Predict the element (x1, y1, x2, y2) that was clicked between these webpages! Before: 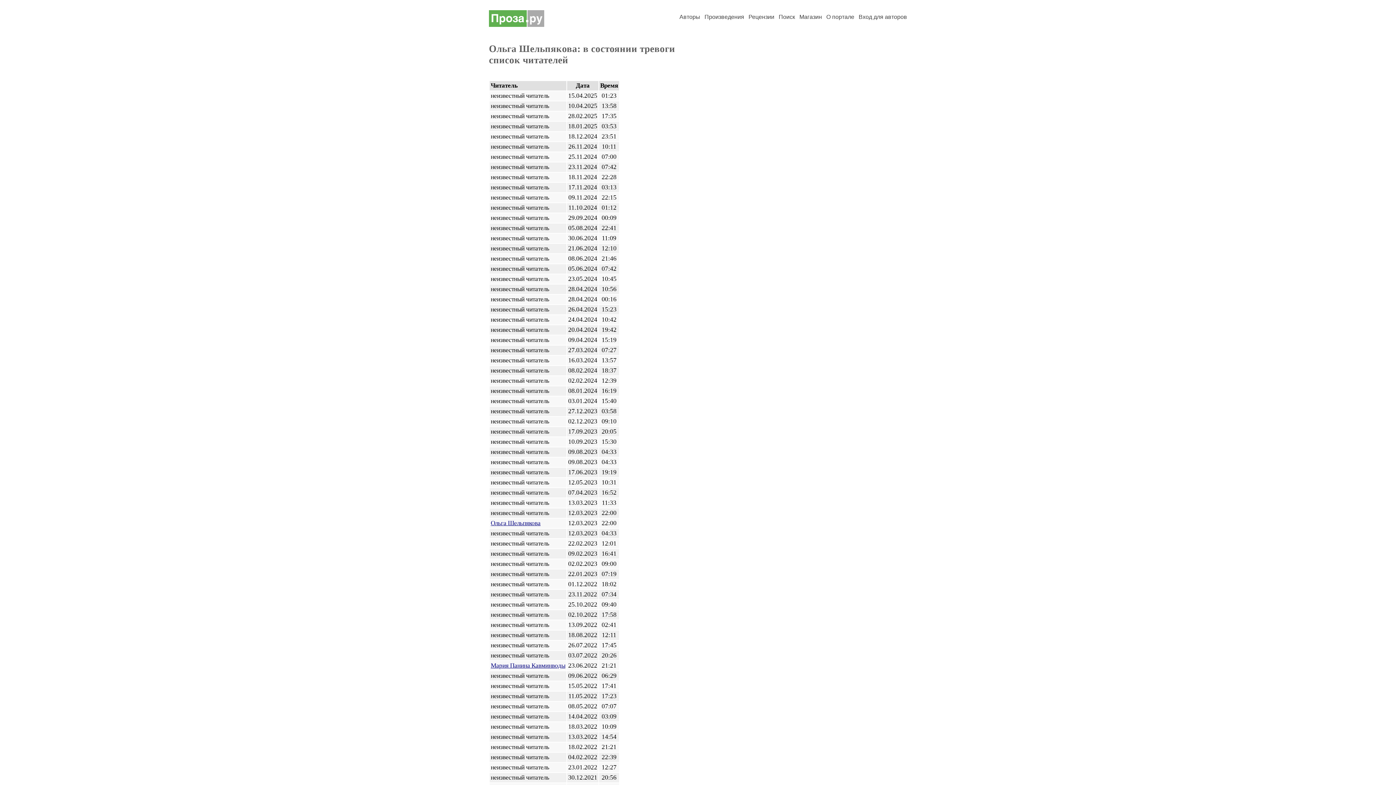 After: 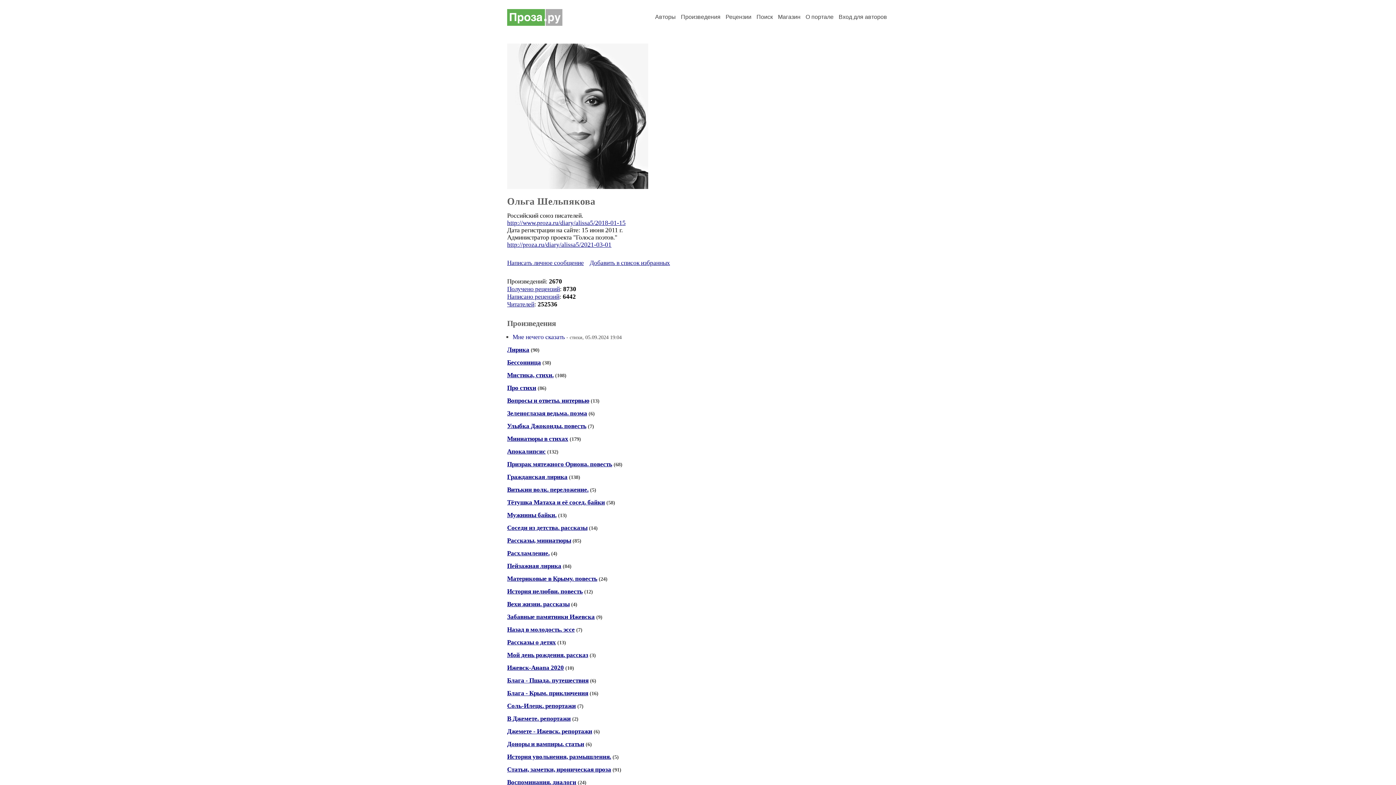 Action: label: Ольга Шельпякова bbox: (490, 520, 540, 526)